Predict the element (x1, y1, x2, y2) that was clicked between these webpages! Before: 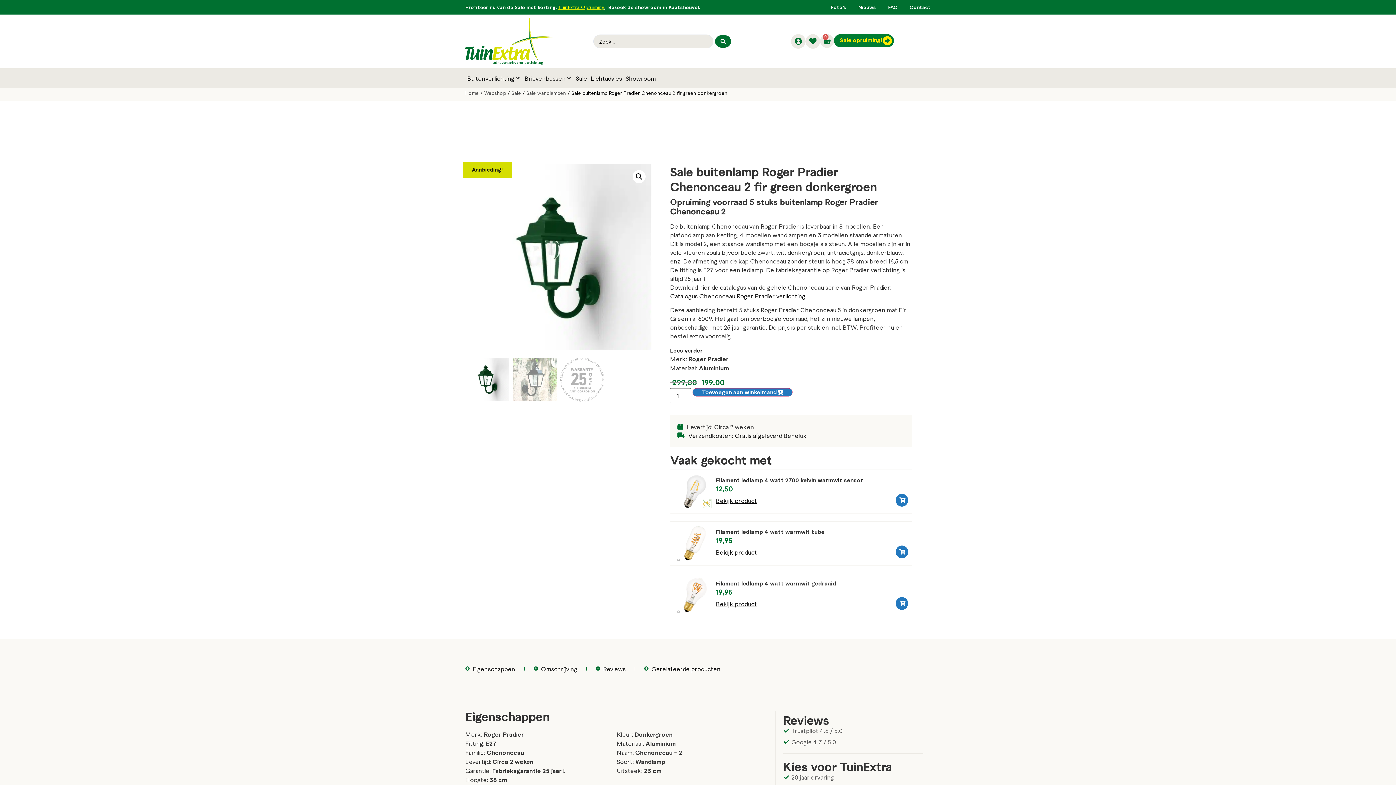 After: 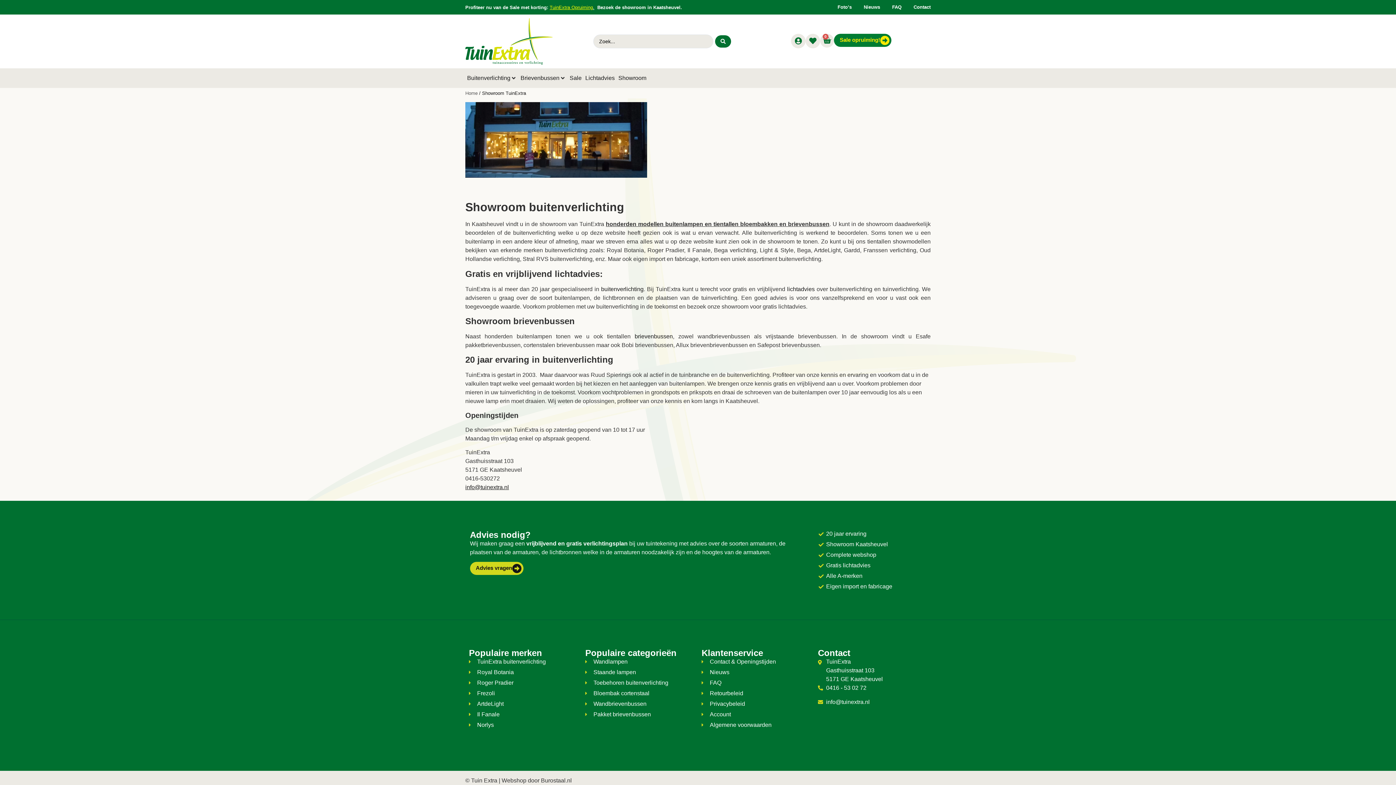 Action: bbox: (625, 73, 656, 82) label: Showroom